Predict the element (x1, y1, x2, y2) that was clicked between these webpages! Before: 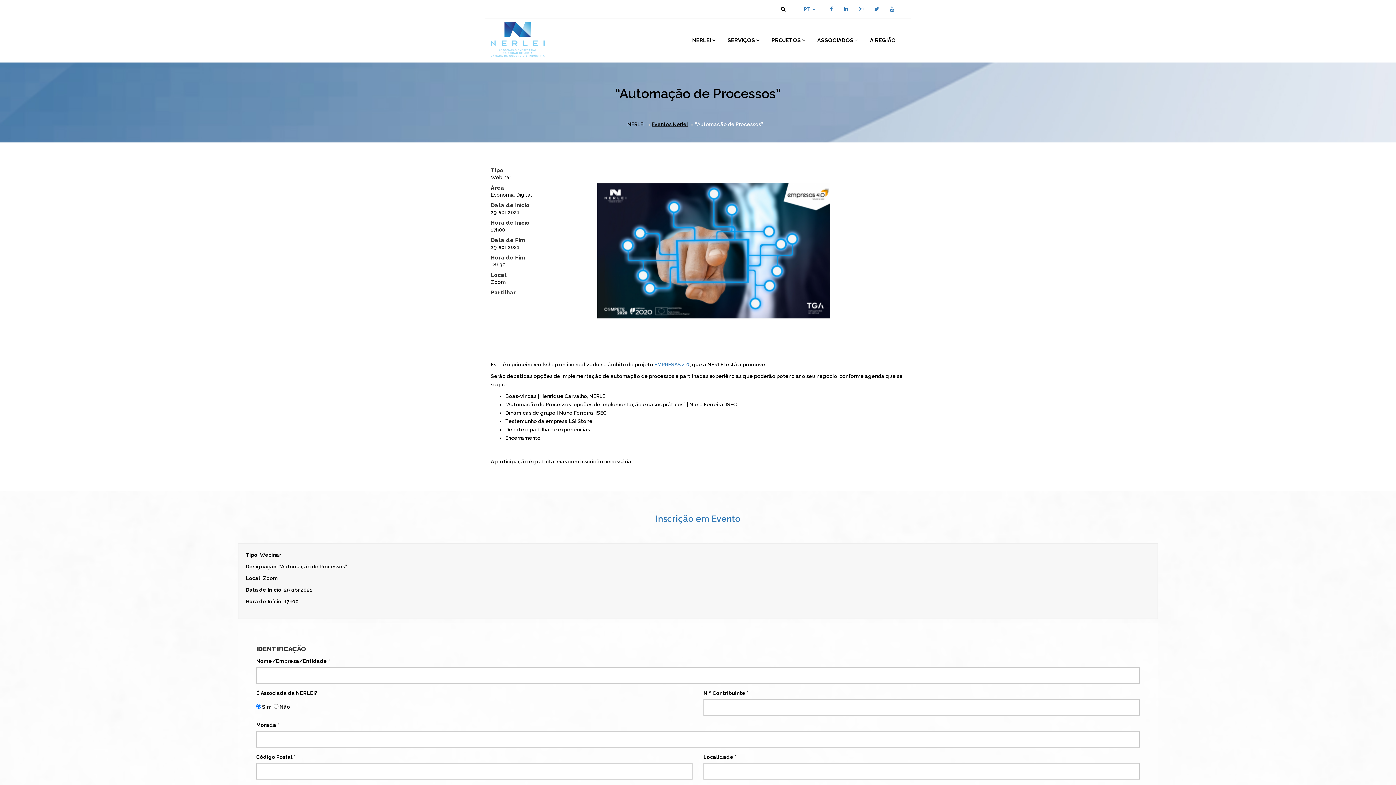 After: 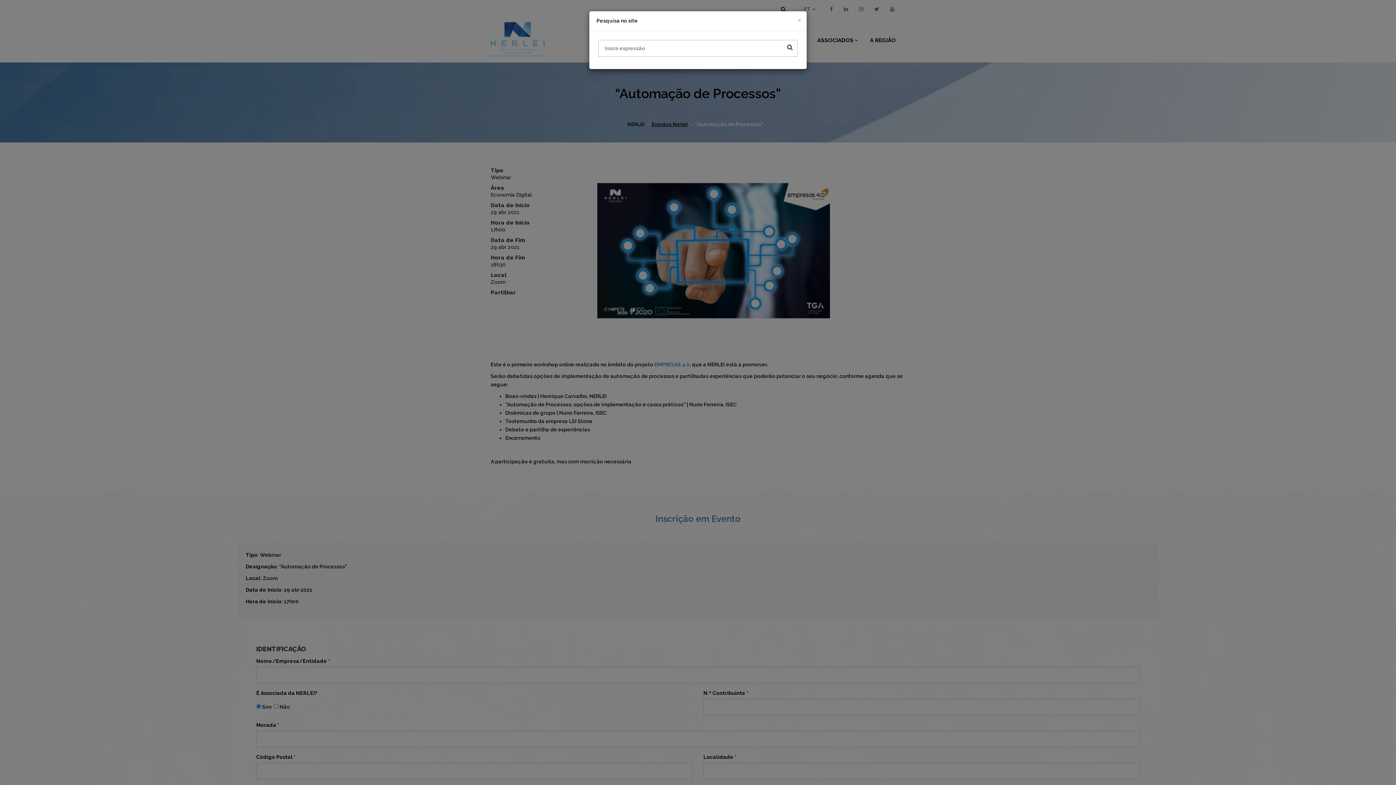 Action: bbox: (775, 0, 791, 18)